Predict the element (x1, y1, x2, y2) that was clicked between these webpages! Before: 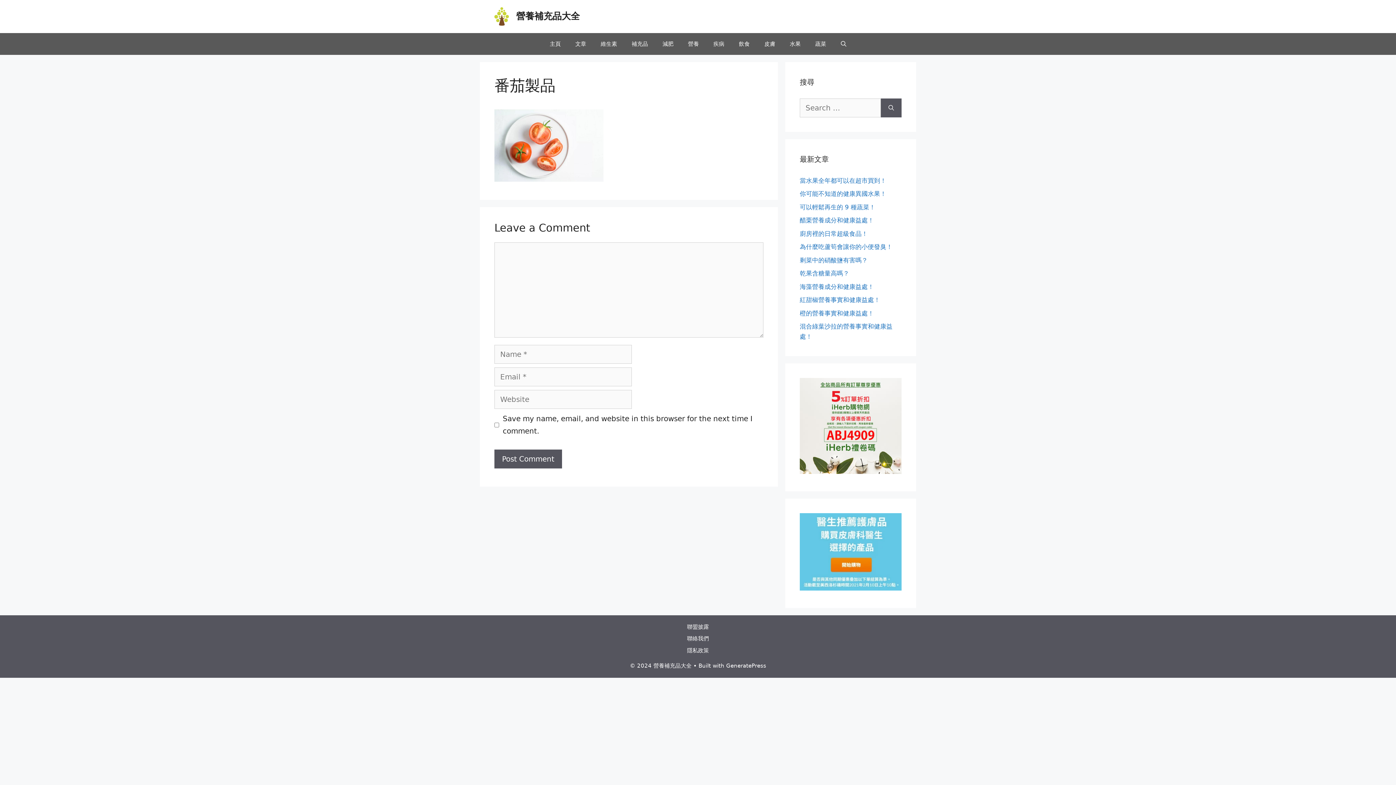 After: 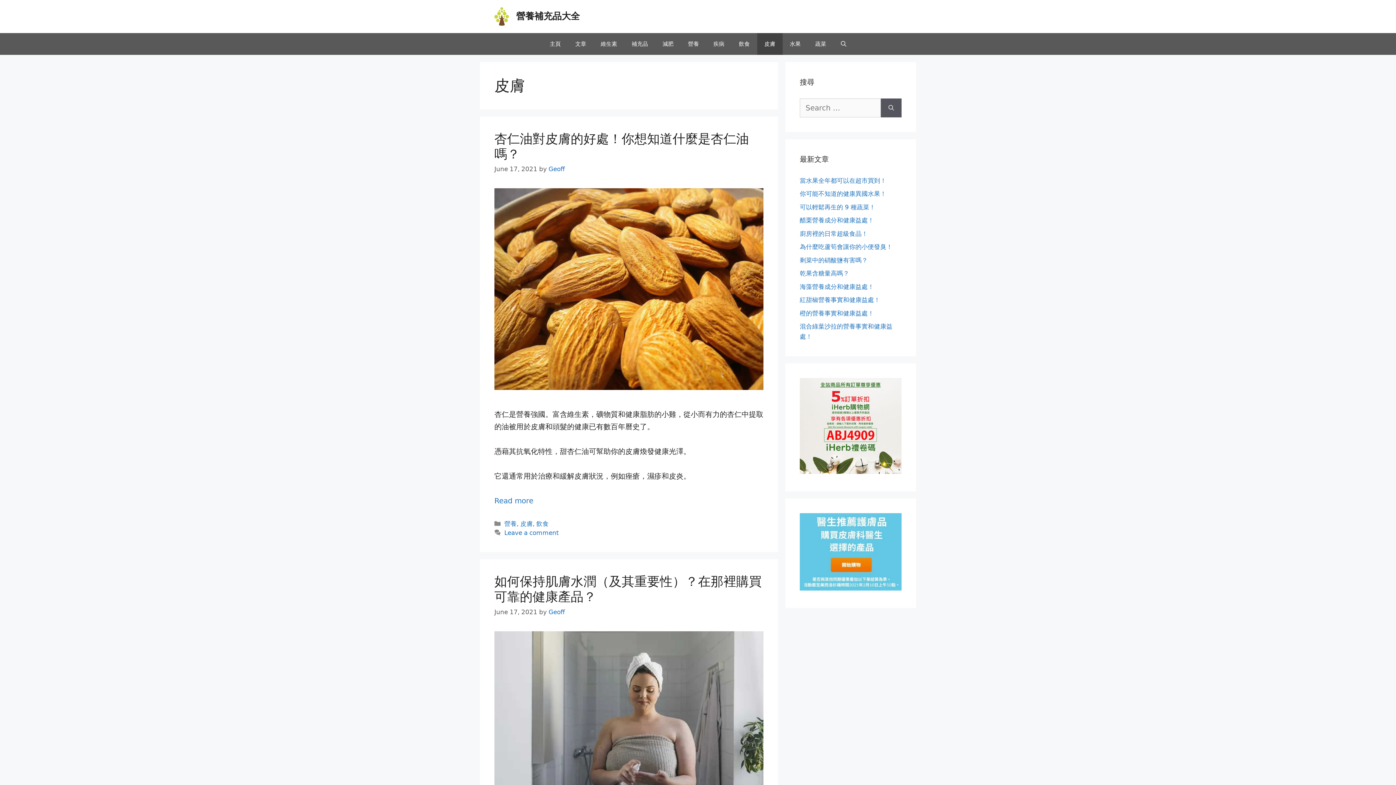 Action: bbox: (757, 33, 782, 54) label: 皮膚